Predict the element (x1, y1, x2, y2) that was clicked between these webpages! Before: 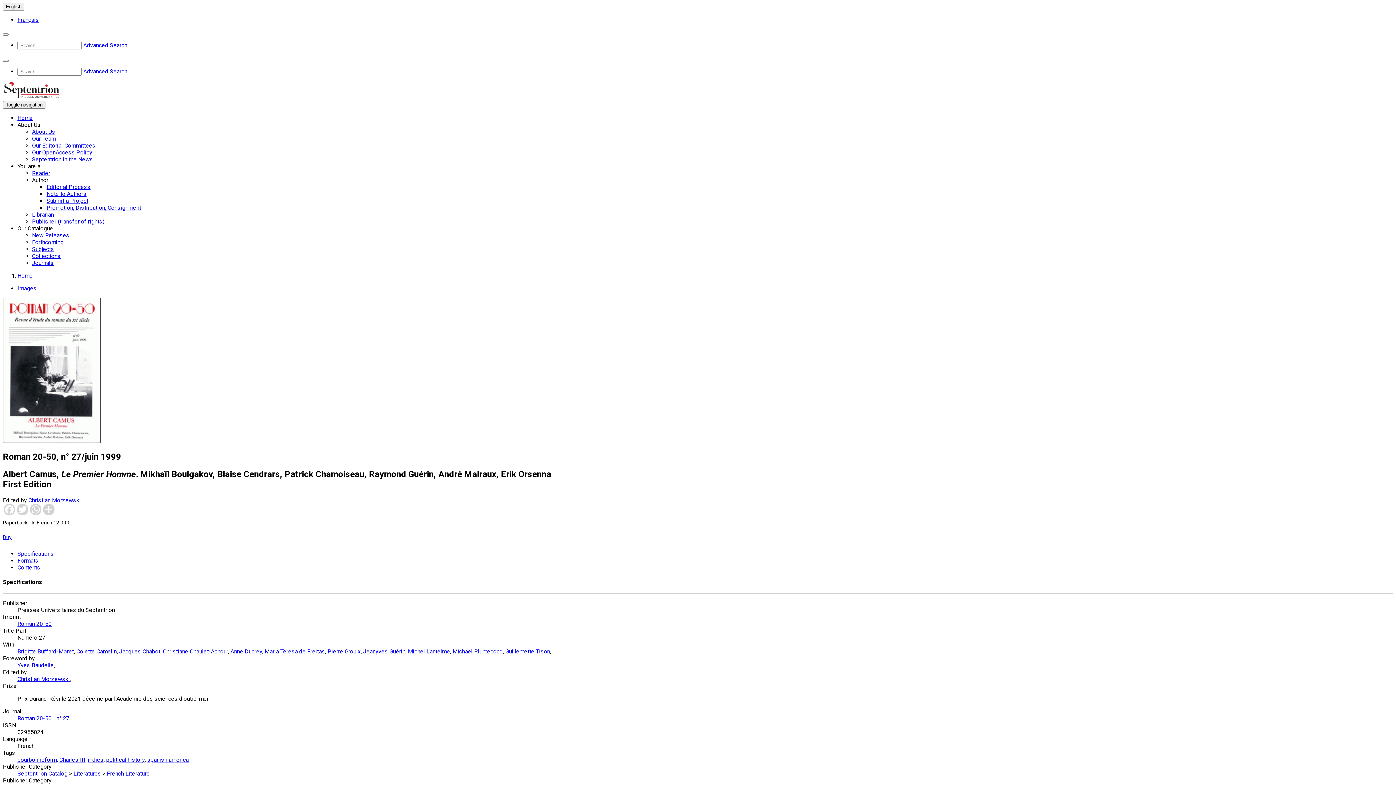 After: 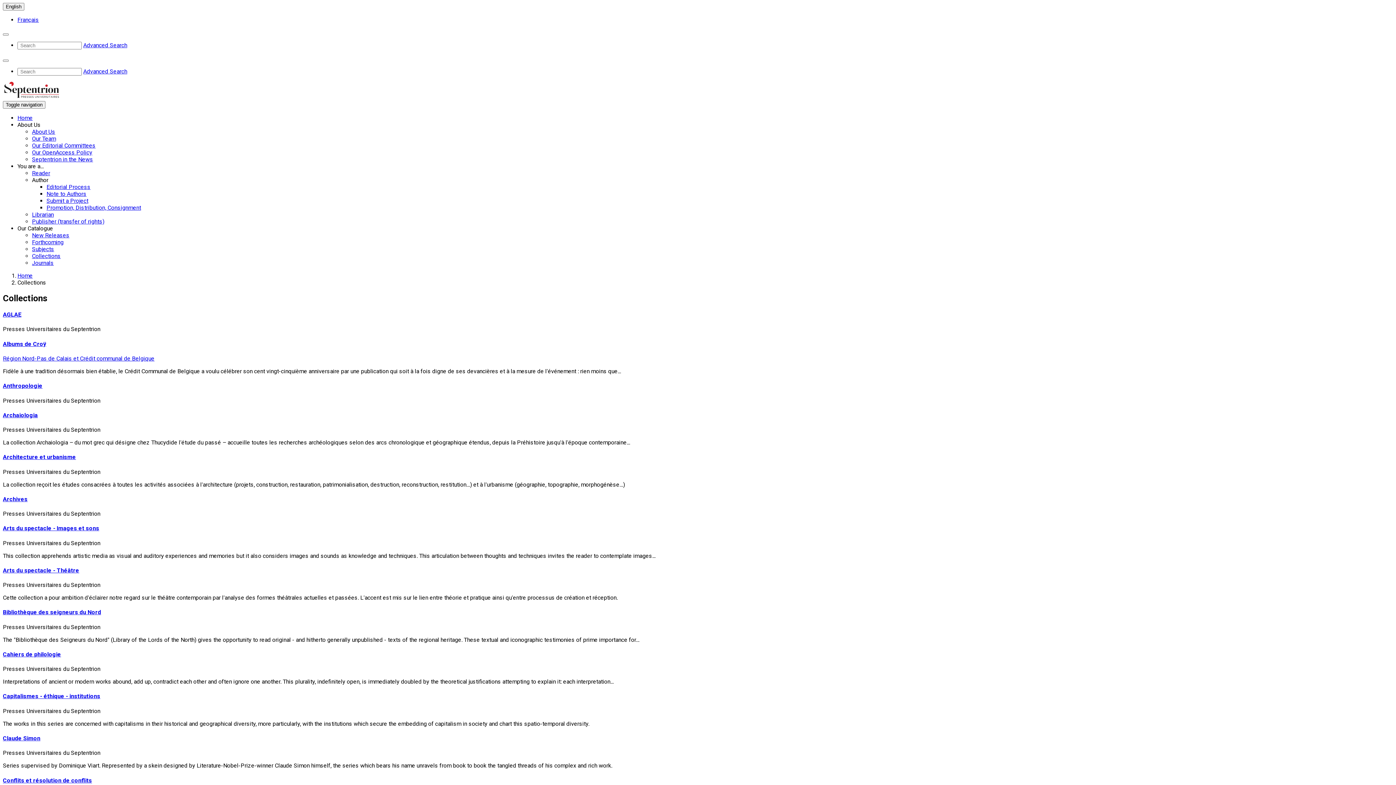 Action: bbox: (32, 252, 60, 259) label: Collections